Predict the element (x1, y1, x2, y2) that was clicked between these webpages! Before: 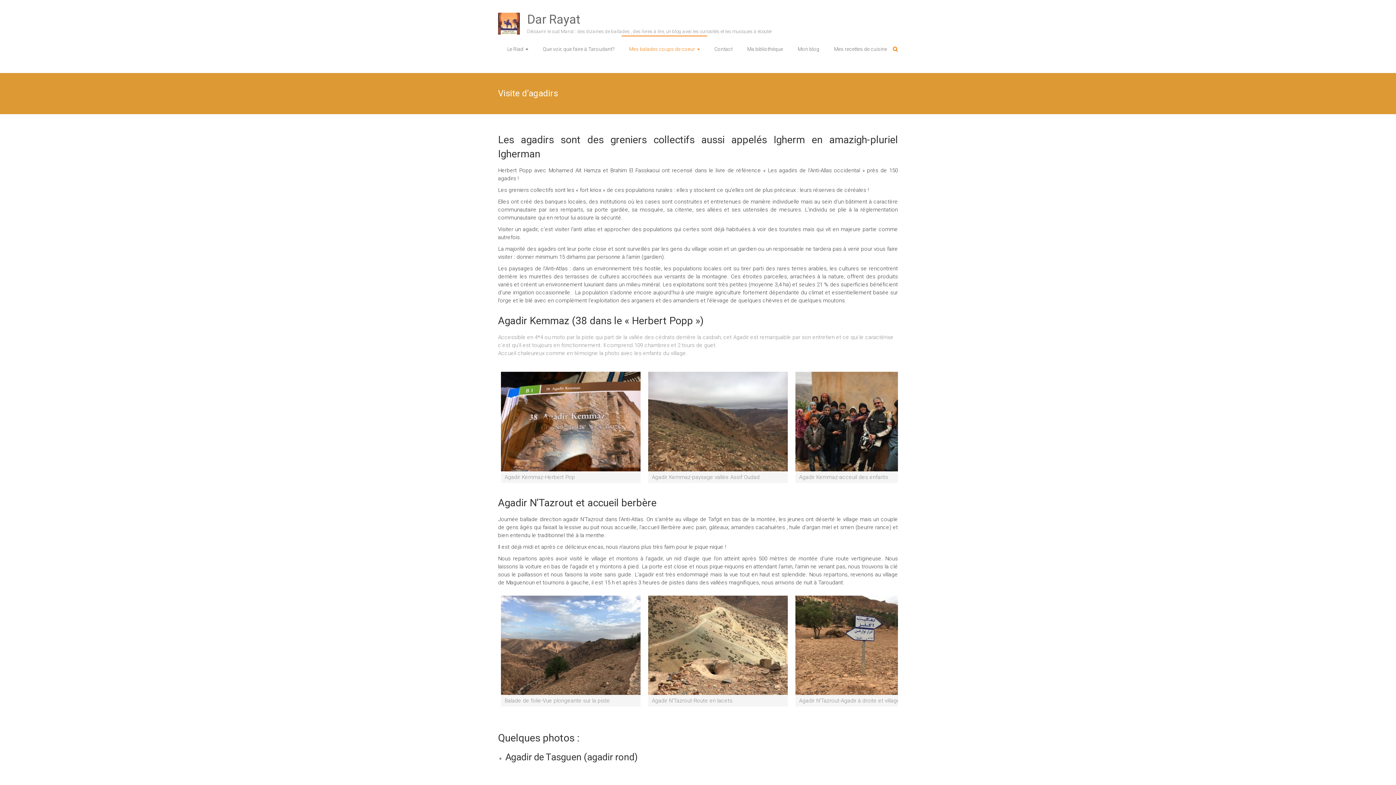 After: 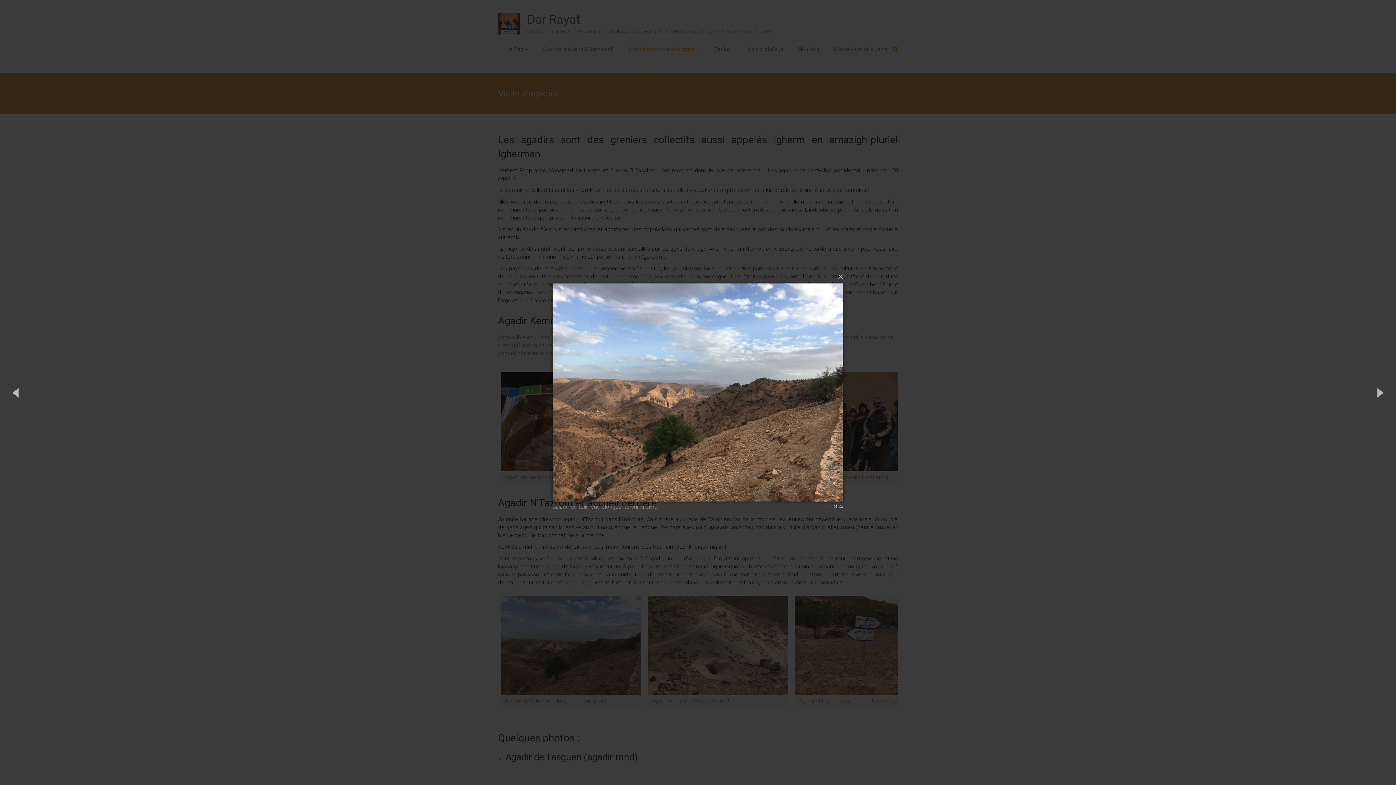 Action: bbox: (501, 595, 640, 695)